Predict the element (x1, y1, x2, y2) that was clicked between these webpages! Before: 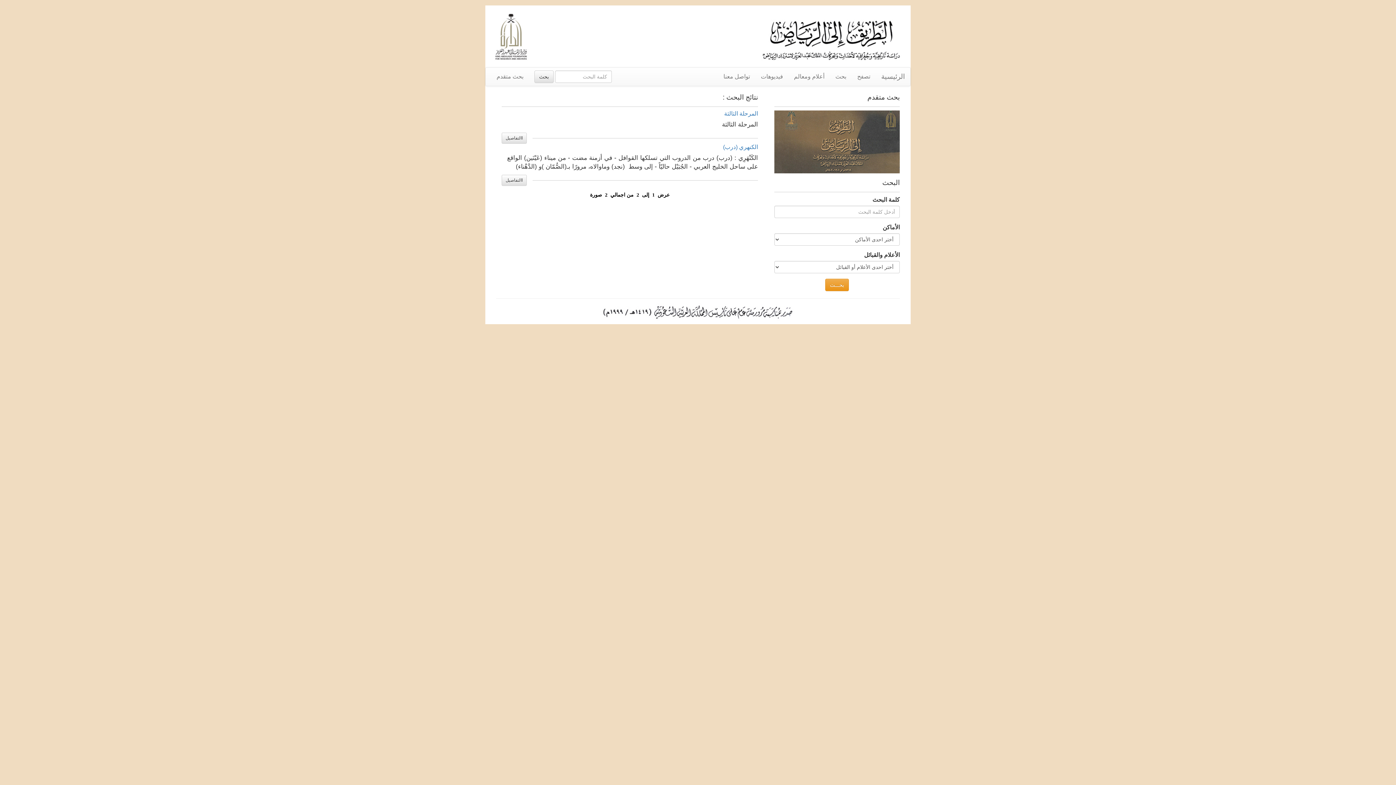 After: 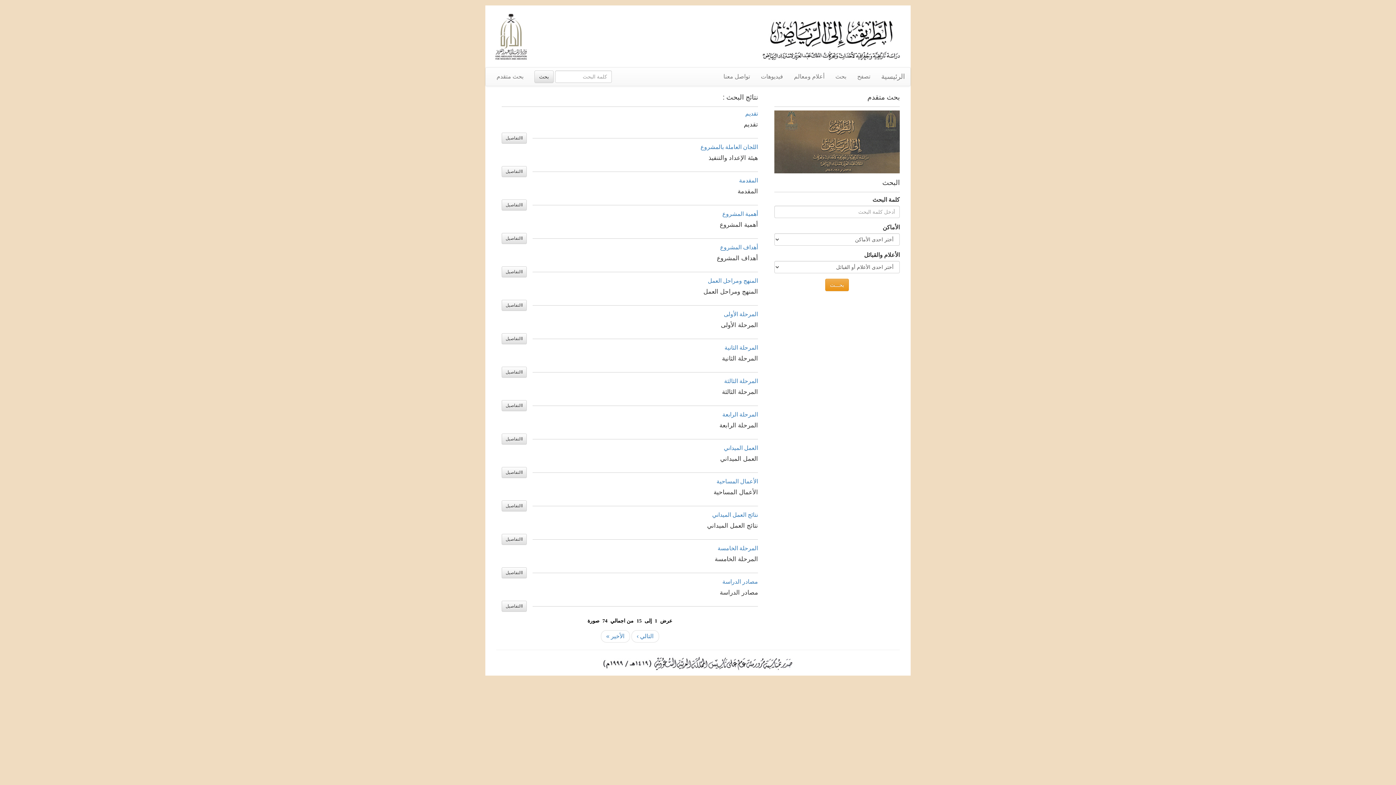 Action: label: بحث متقدم bbox: (491, 67, 529, 85)